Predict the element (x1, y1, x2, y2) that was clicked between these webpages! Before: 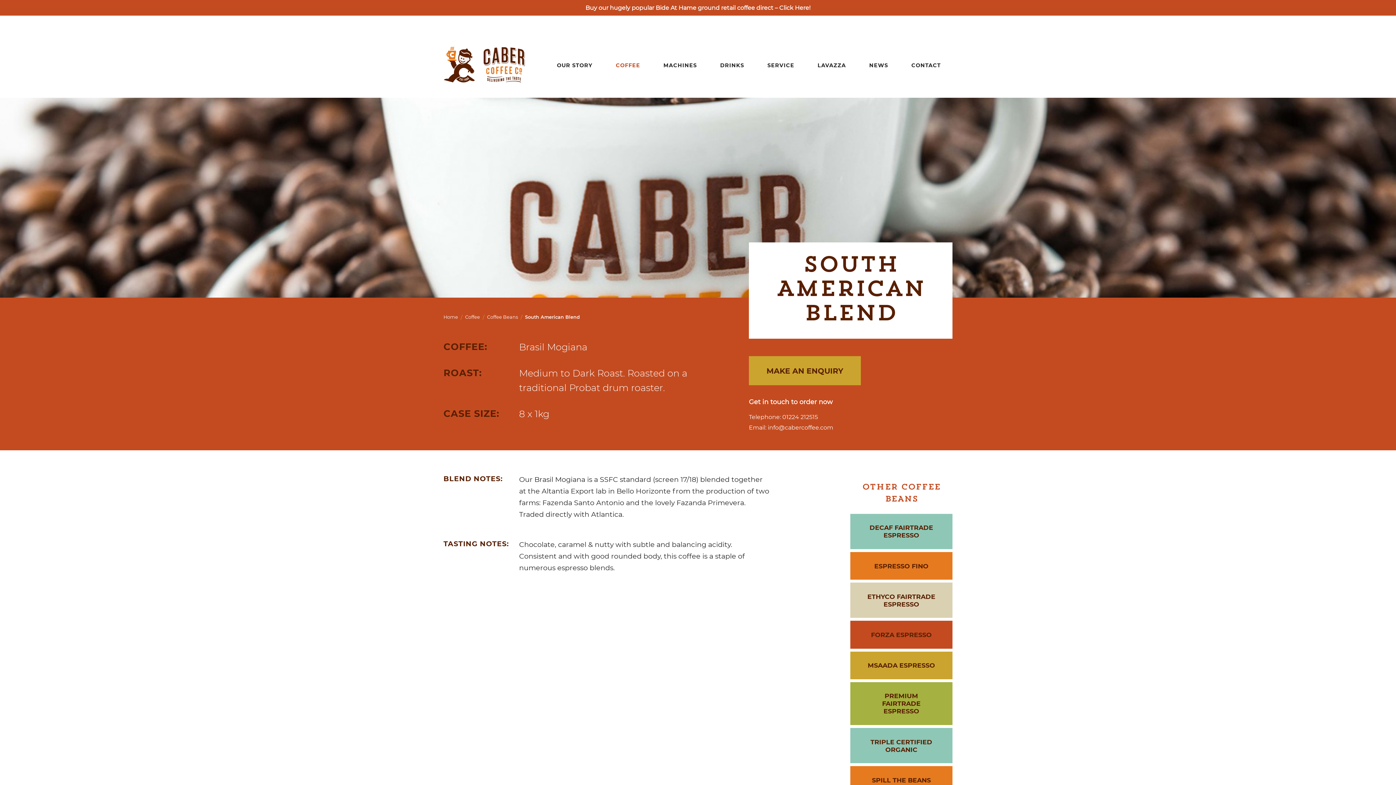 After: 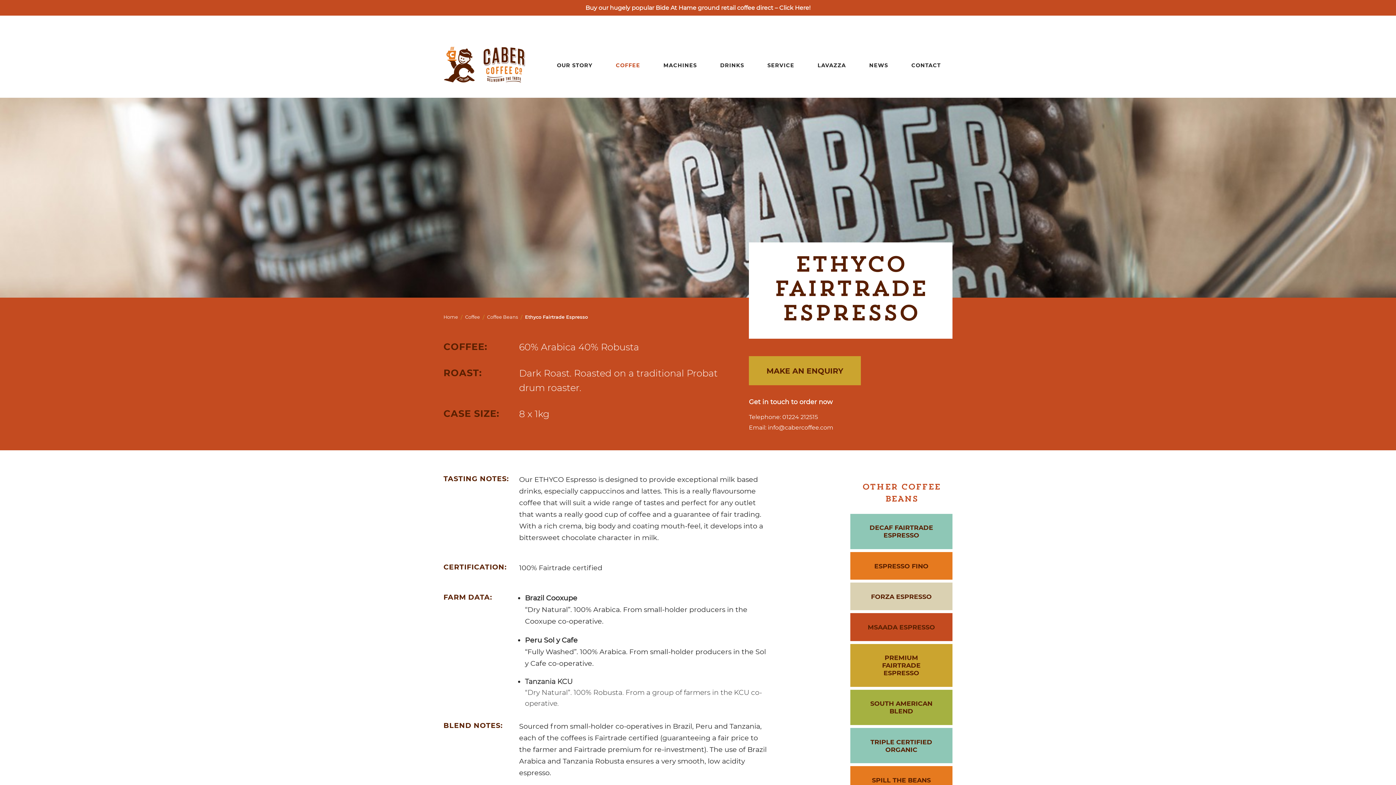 Action: label: ETHYCO FAIRTRADE ESPRESSO bbox: (850, 582, 952, 618)